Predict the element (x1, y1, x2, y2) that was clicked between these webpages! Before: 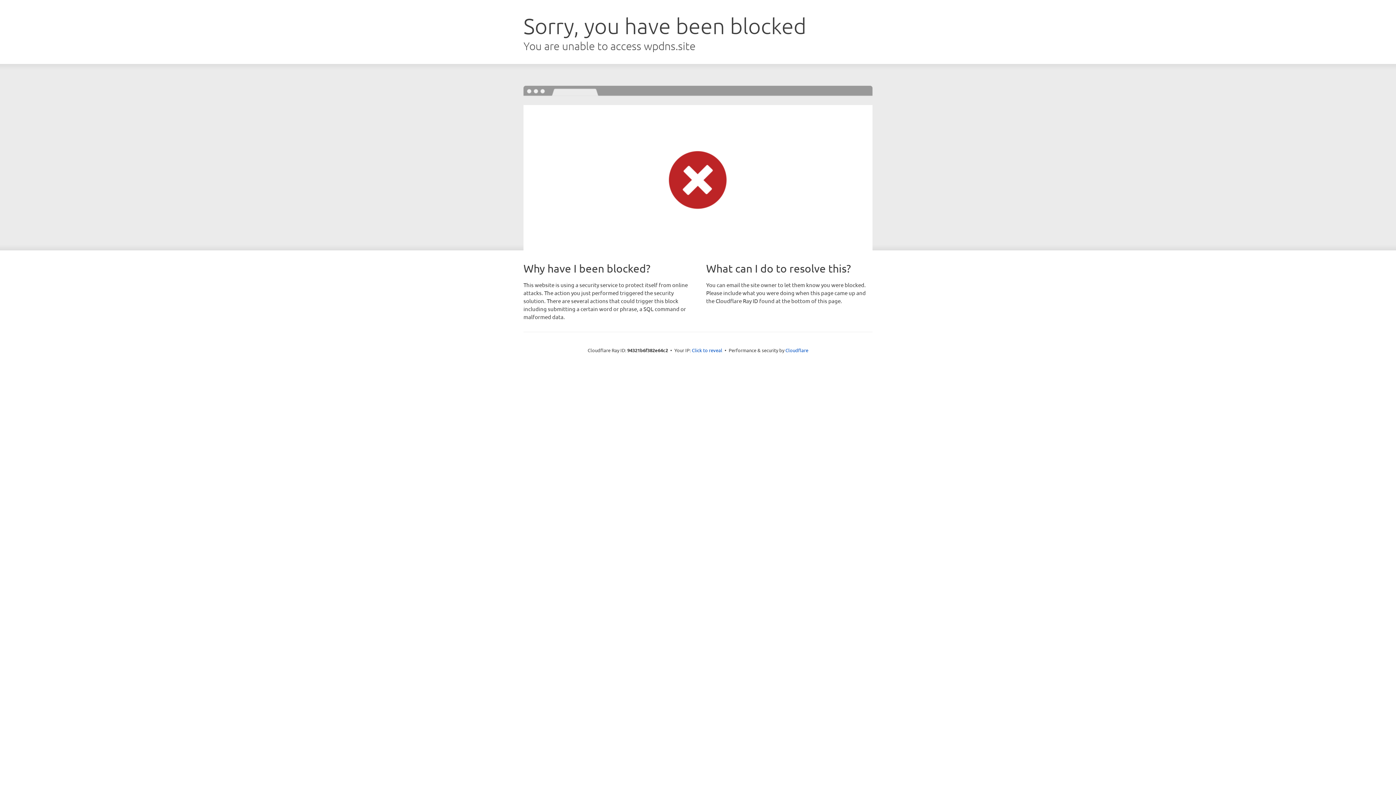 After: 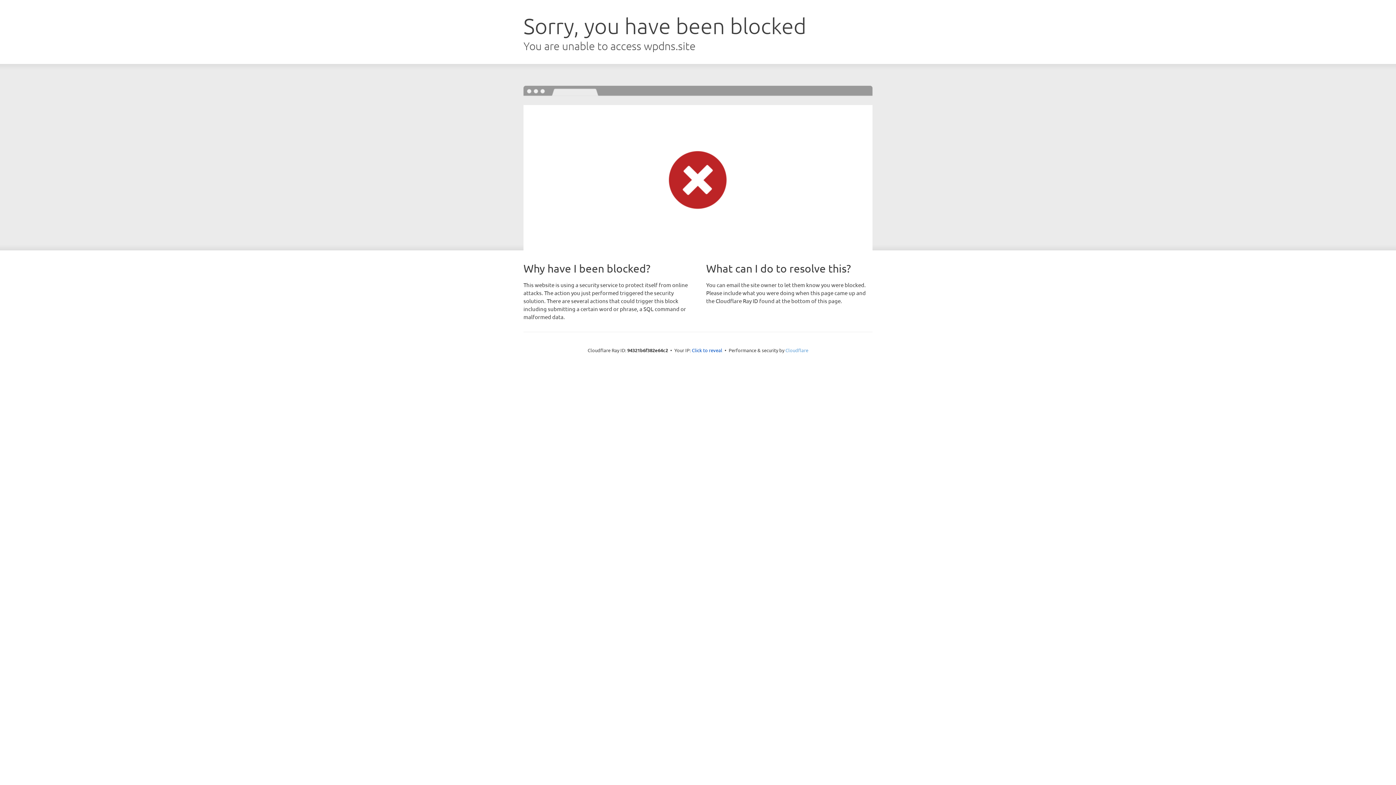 Action: bbox: (785, 347, 808, 353) label: Cloudflare